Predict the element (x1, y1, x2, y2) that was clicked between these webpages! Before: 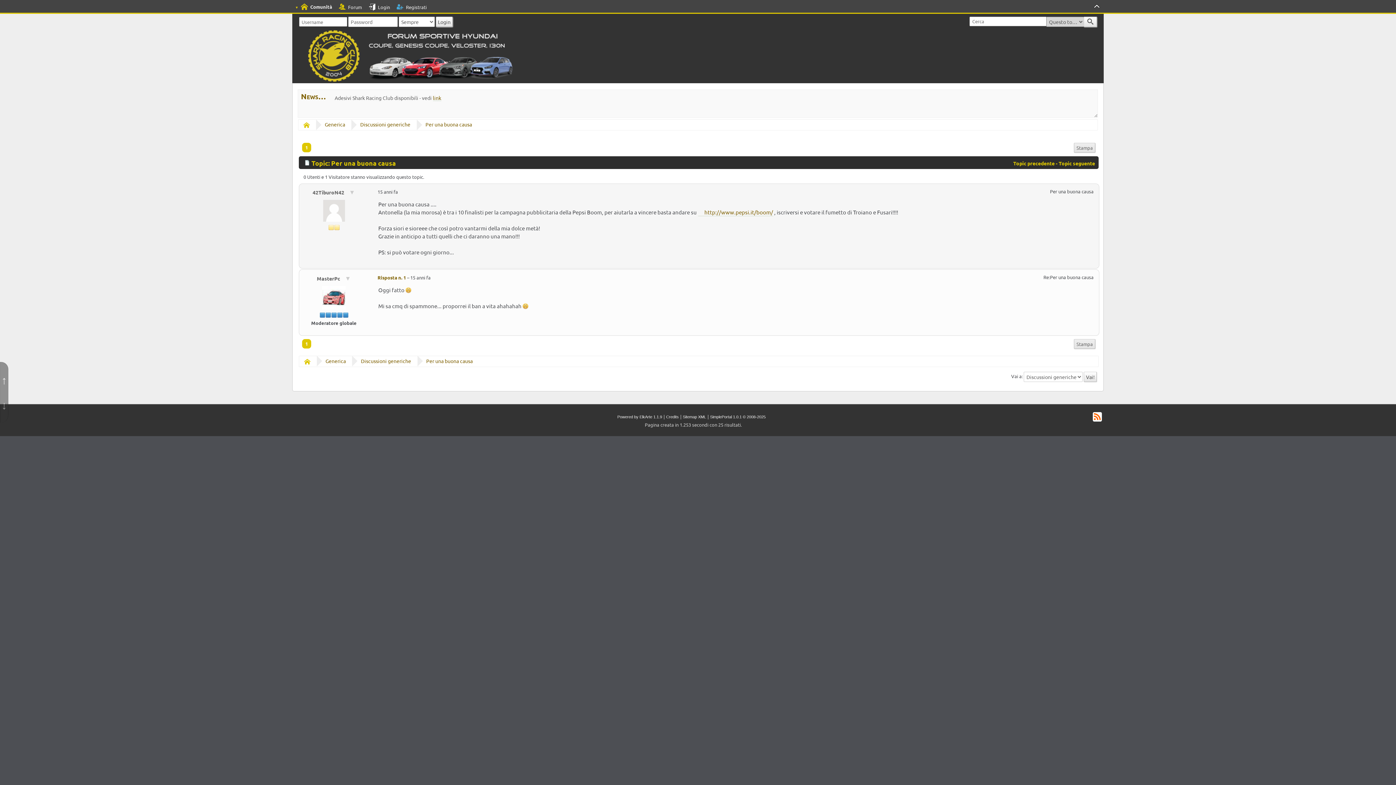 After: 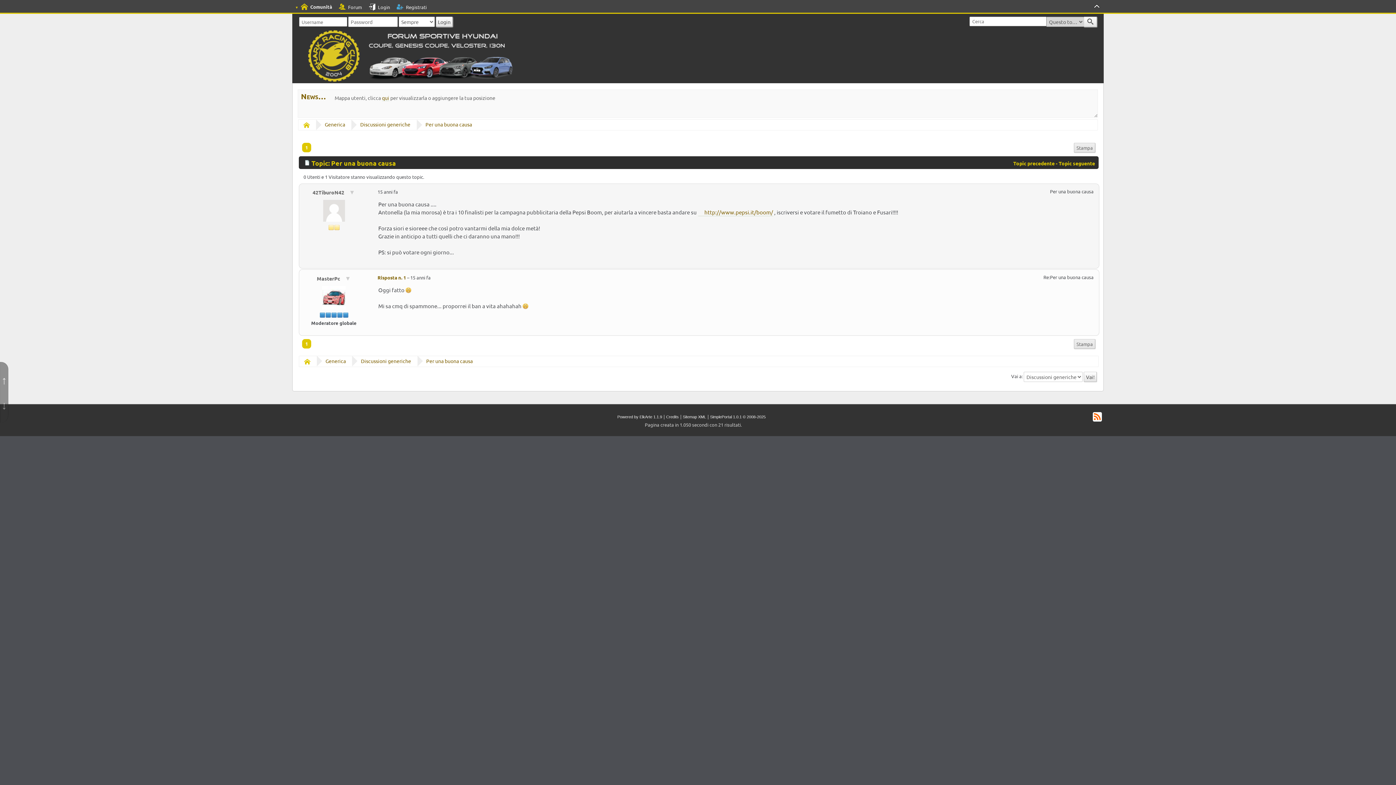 Action: bbox: (426, 357, 472, 364) label: Per una buona causa